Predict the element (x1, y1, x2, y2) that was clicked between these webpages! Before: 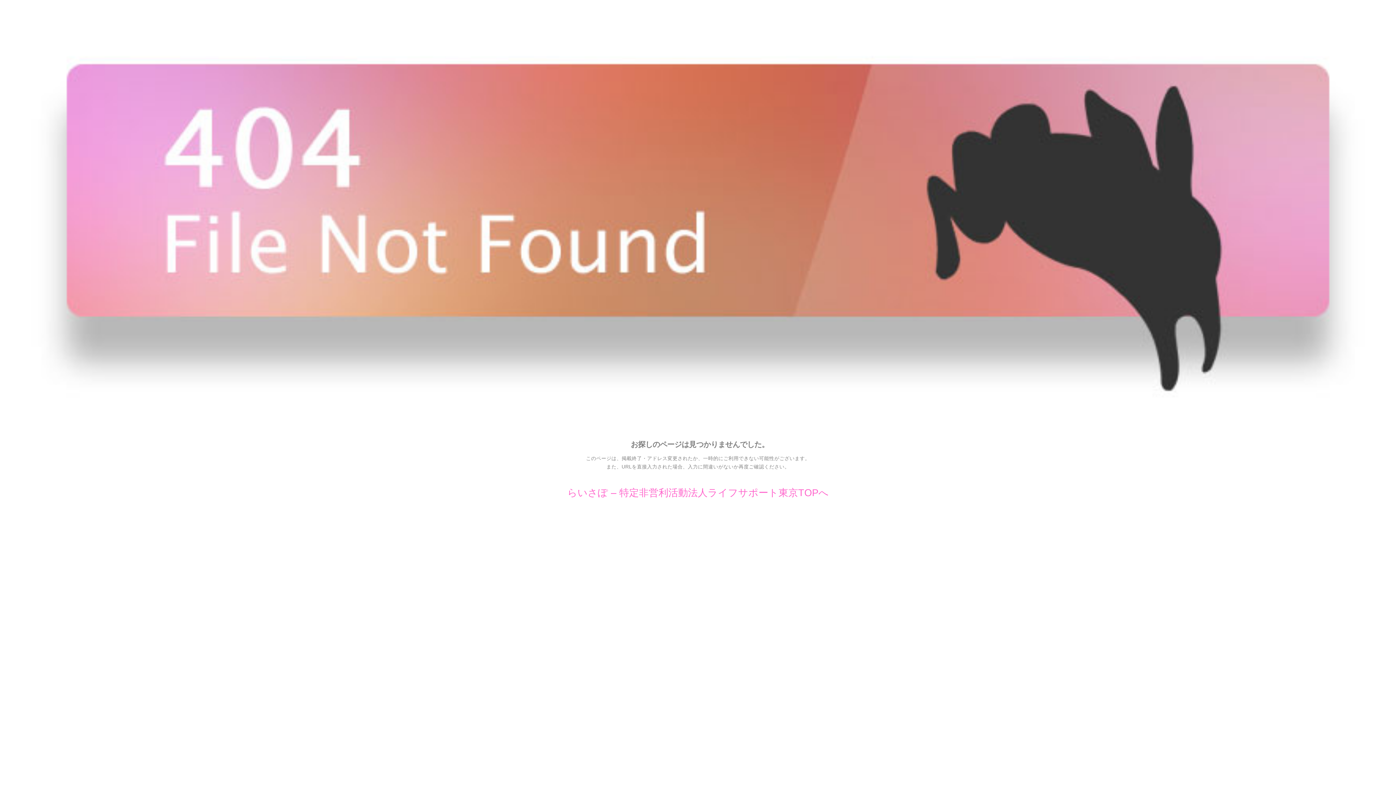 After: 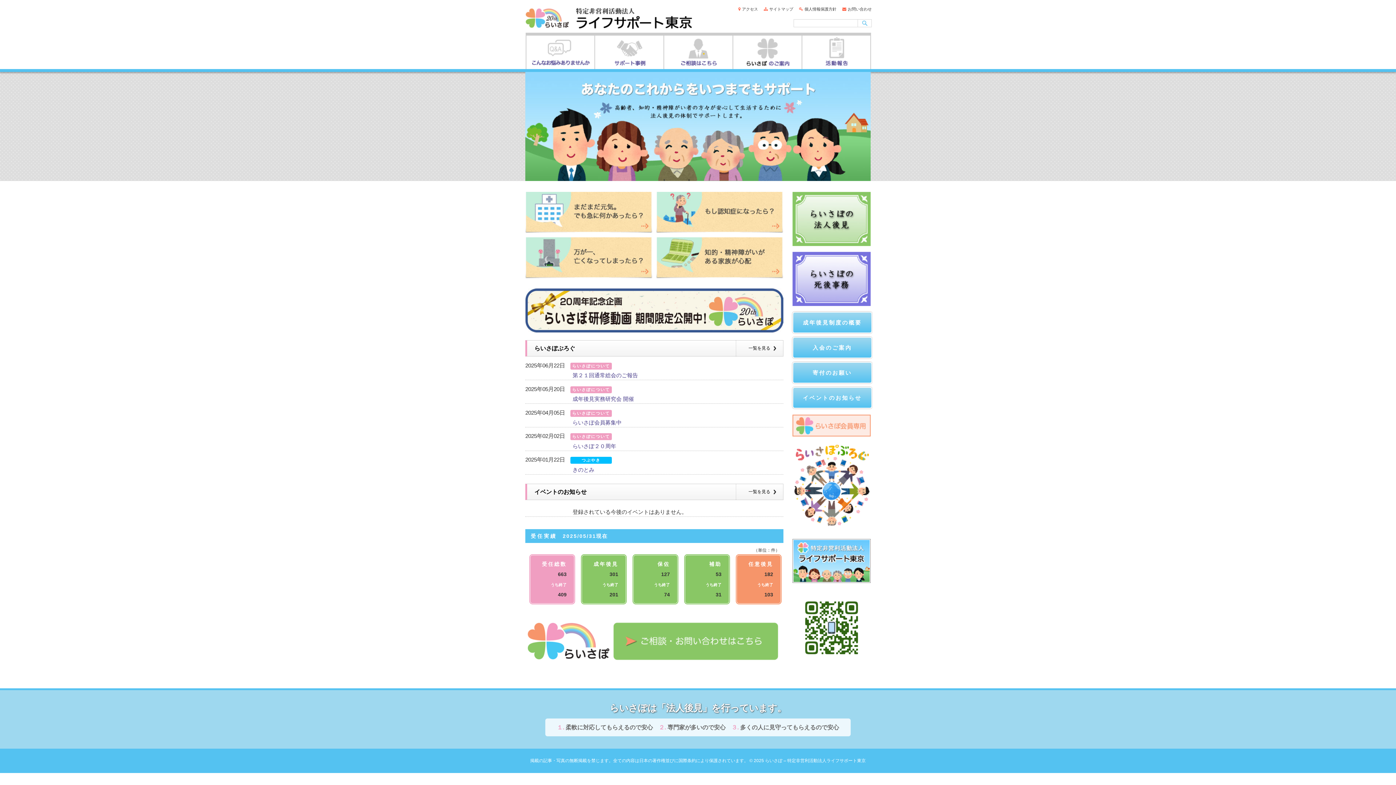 Action: label: らいさぽ – 特定非営利活動法人ライフサポート東京TOPへ bbox: (567, 487, 828, 498)